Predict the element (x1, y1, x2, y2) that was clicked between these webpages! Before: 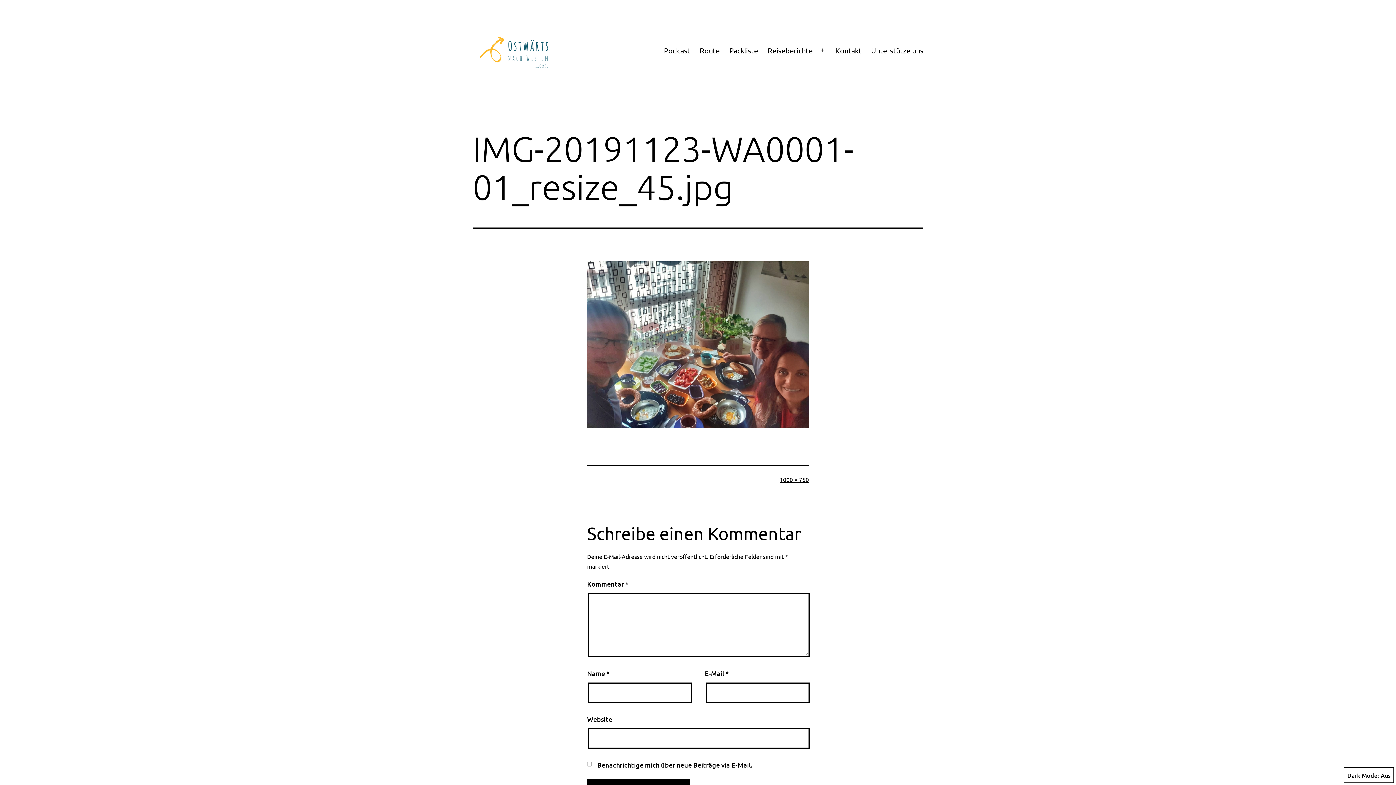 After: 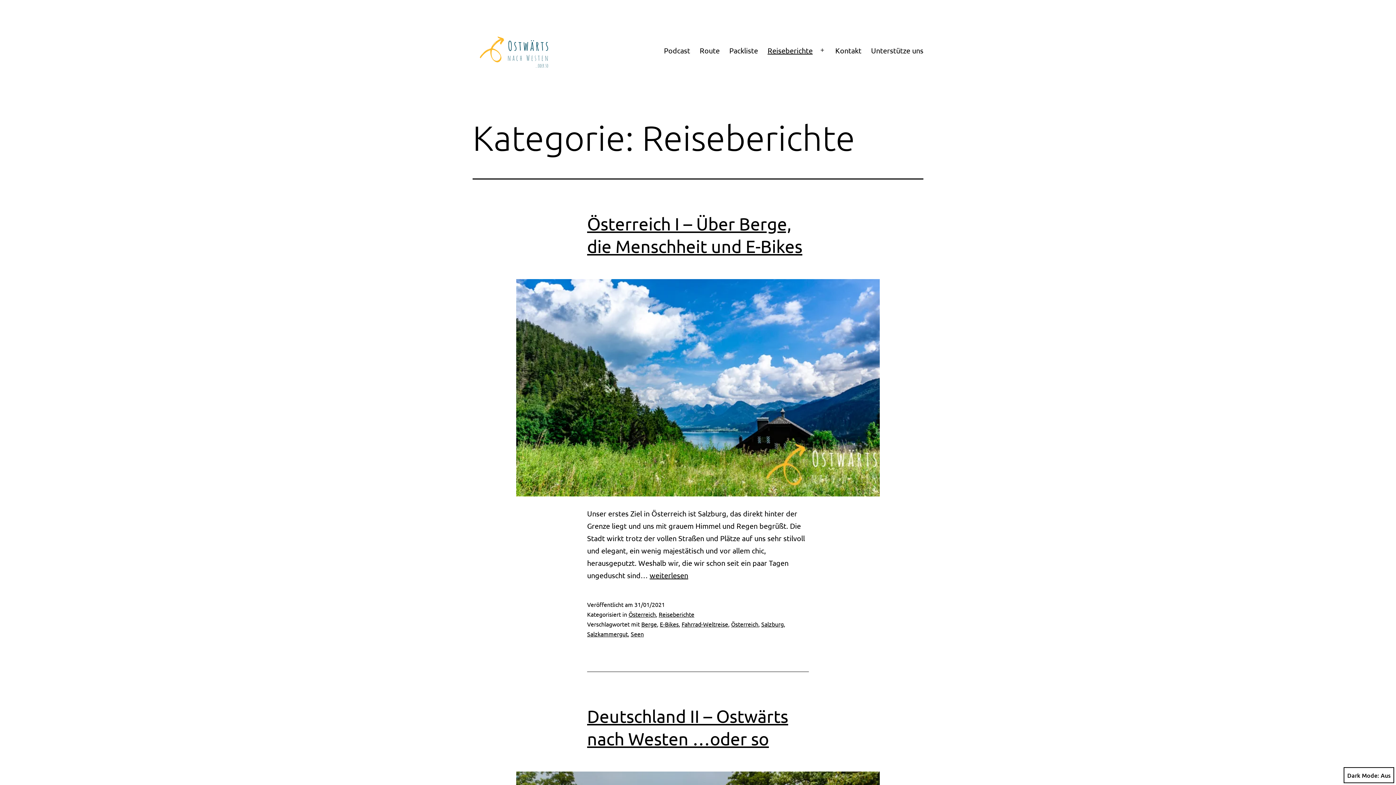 Action: label: Reiseberichte bbox: (763, 41, 817, 59)